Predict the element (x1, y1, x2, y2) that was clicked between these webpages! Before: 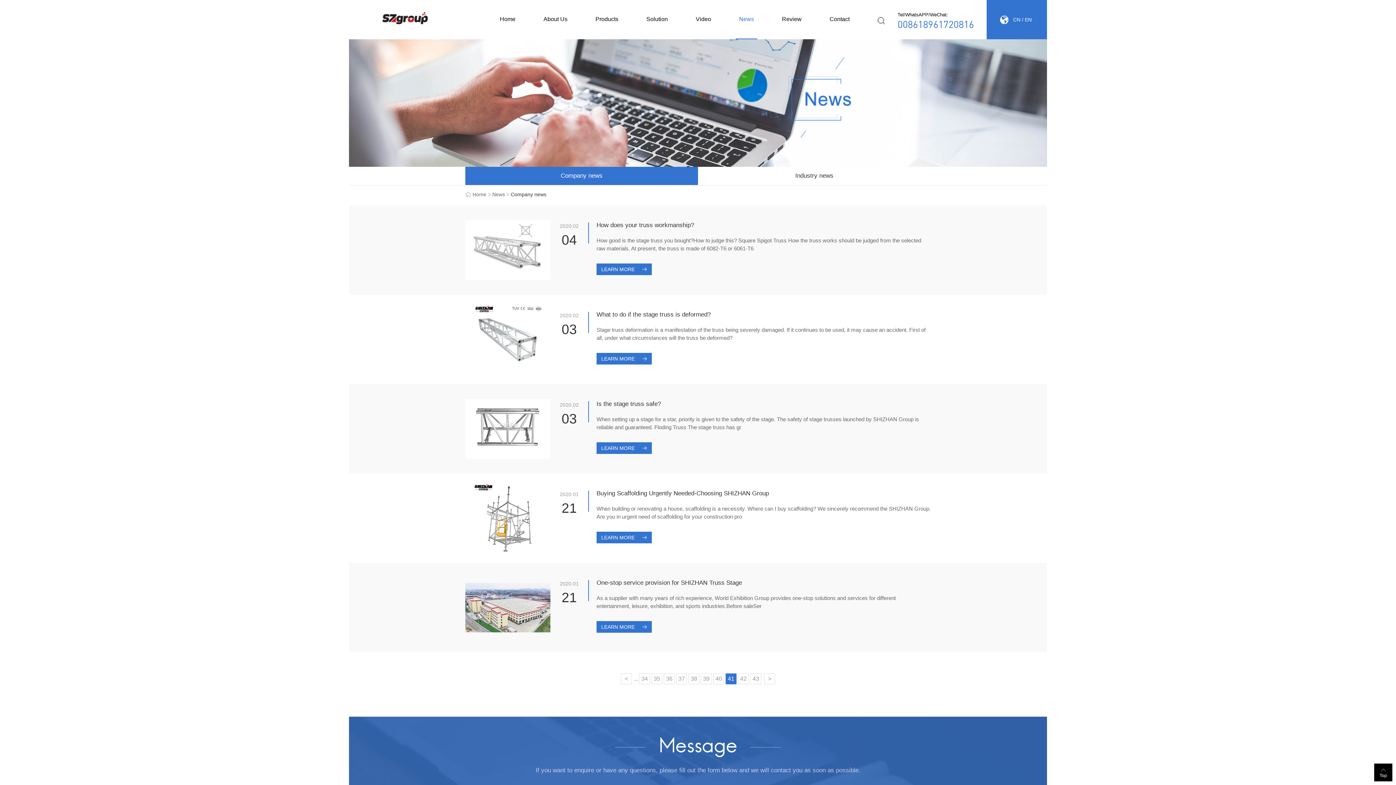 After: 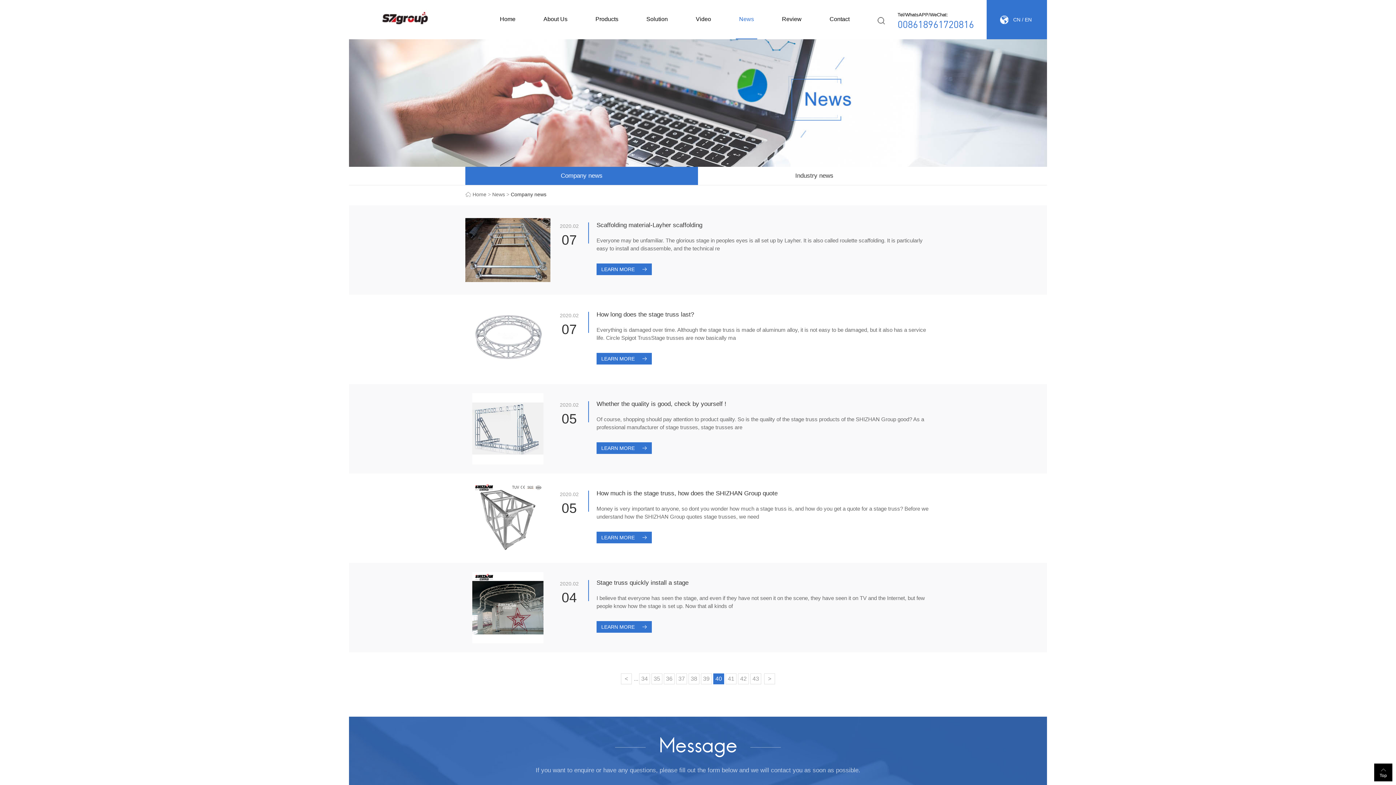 Action: bbox: (621, 673, 632, 684) label: <